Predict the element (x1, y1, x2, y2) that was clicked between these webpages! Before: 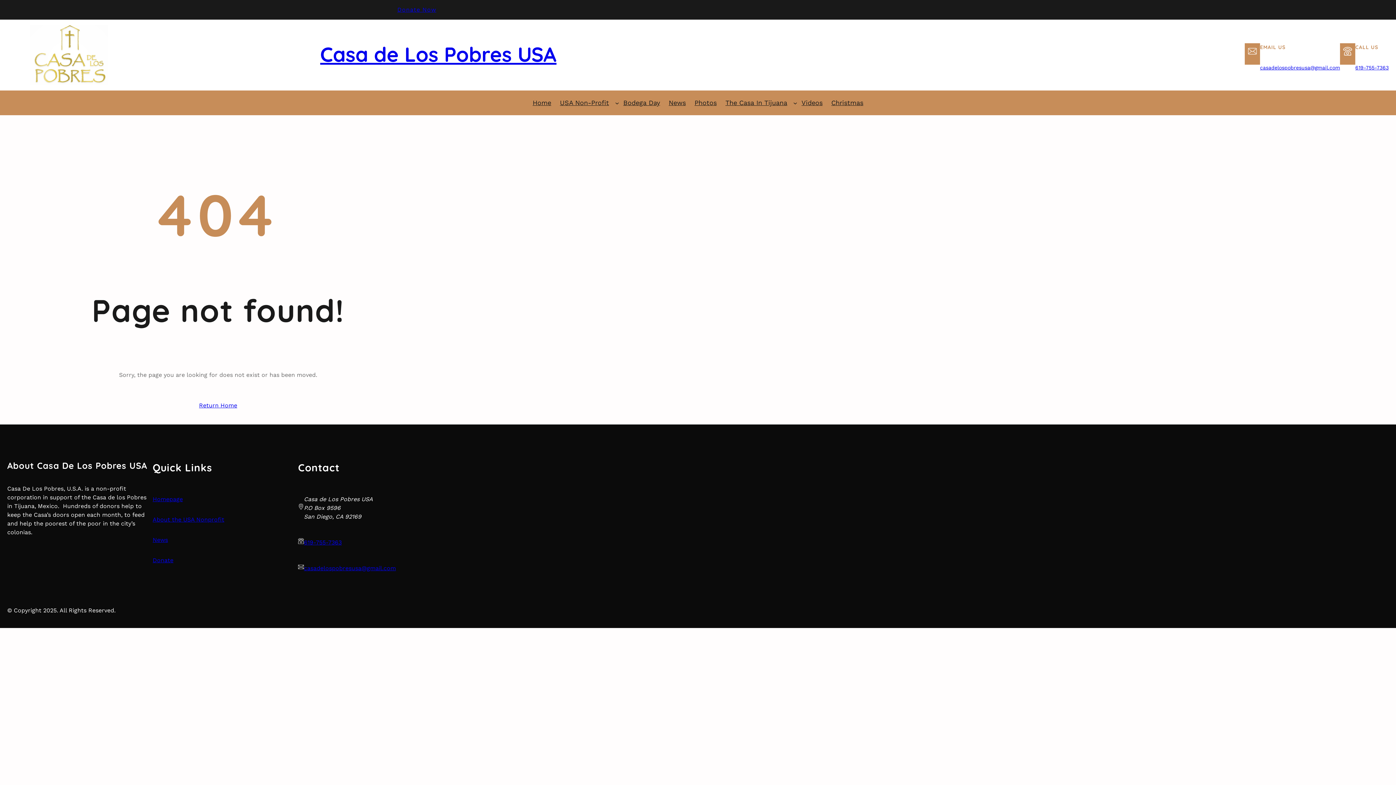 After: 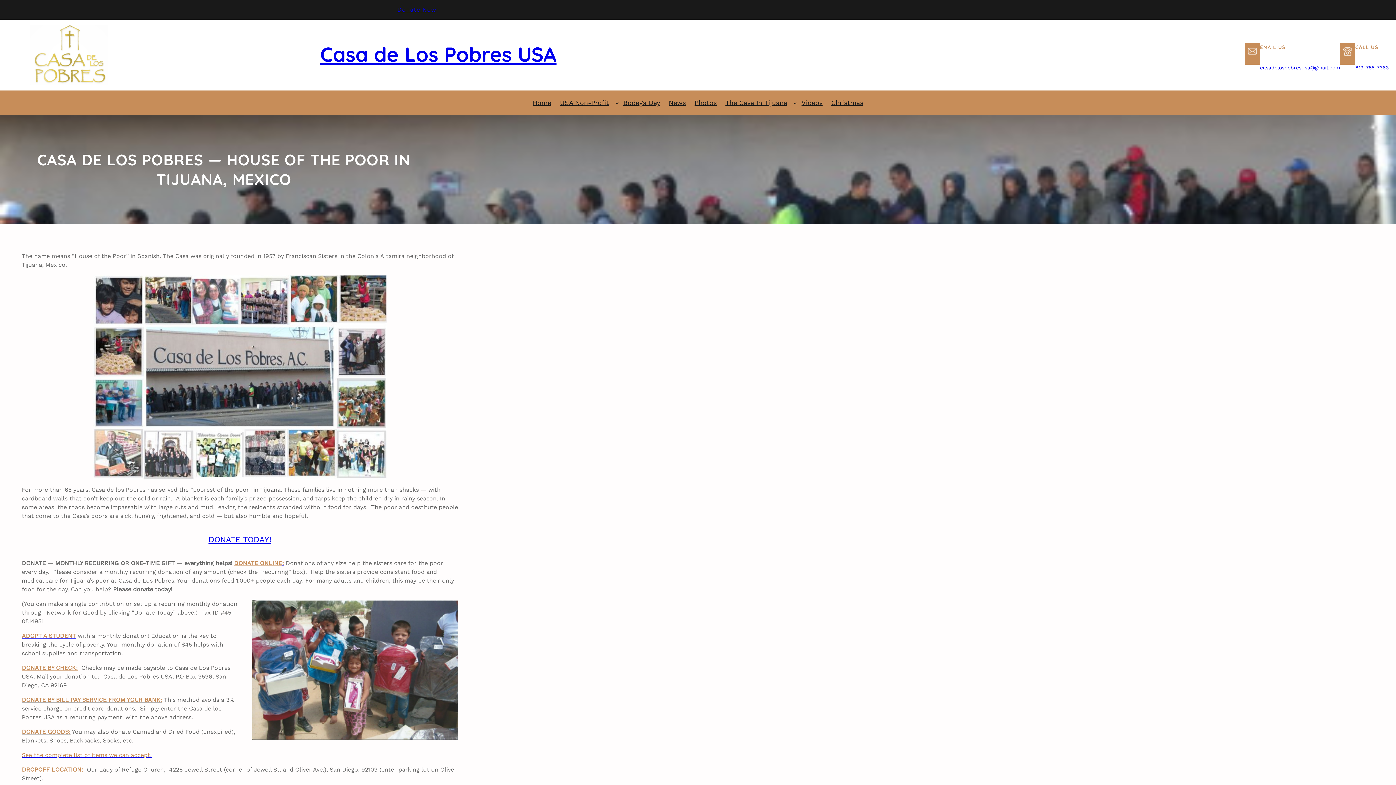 Action: bbox: (320, 41, 556, 66) label: Casa de Los Pobres USA